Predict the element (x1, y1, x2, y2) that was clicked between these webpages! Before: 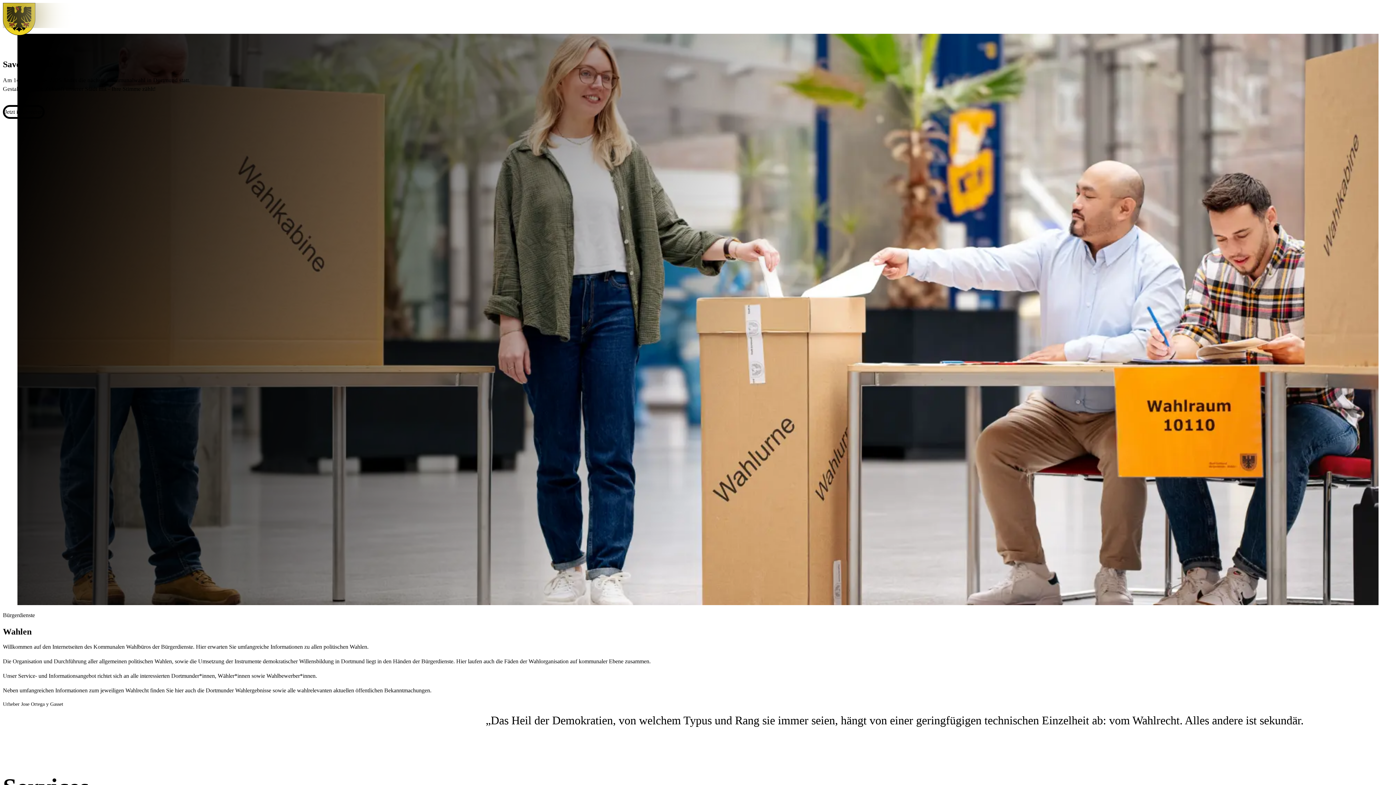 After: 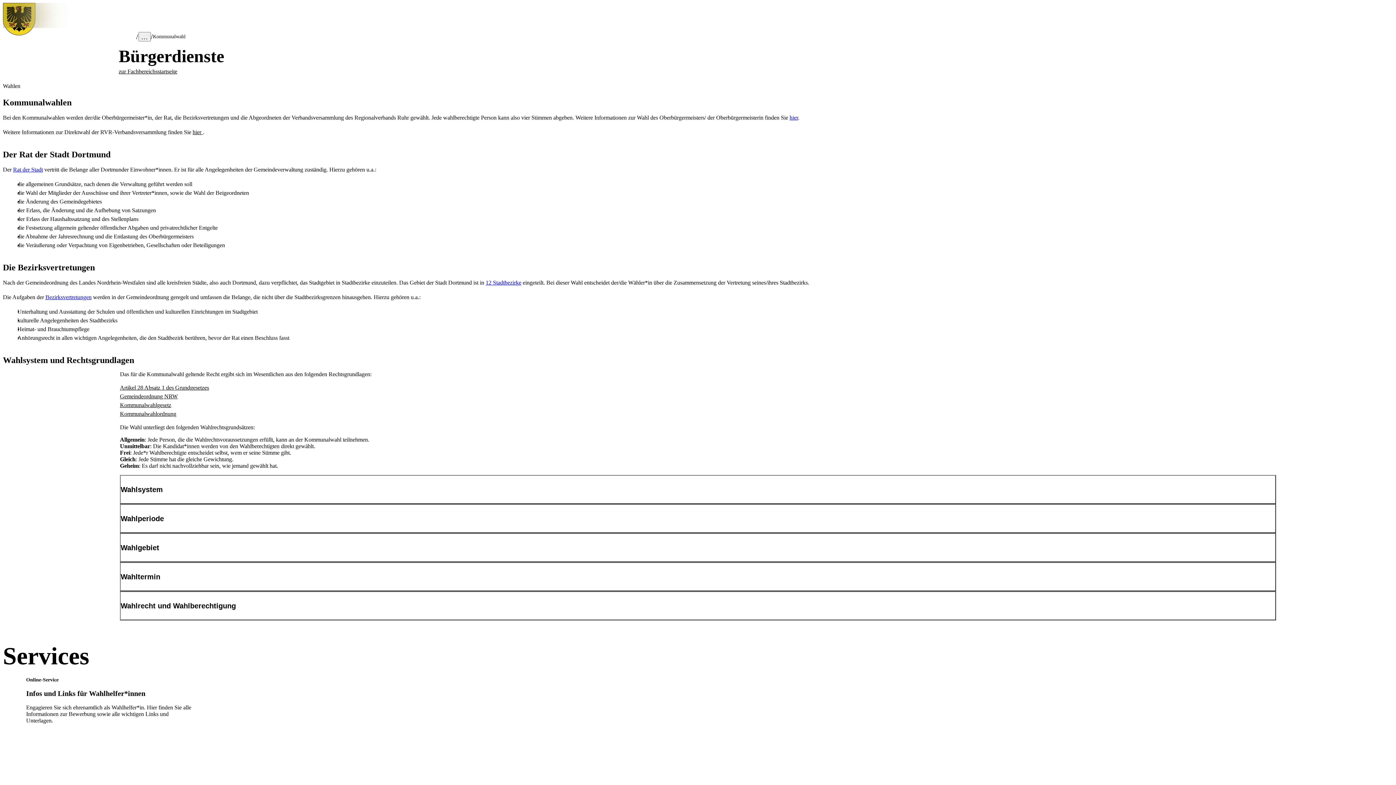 Action: label: Jetzt informieren bbox: (2, 105, 44, 118)